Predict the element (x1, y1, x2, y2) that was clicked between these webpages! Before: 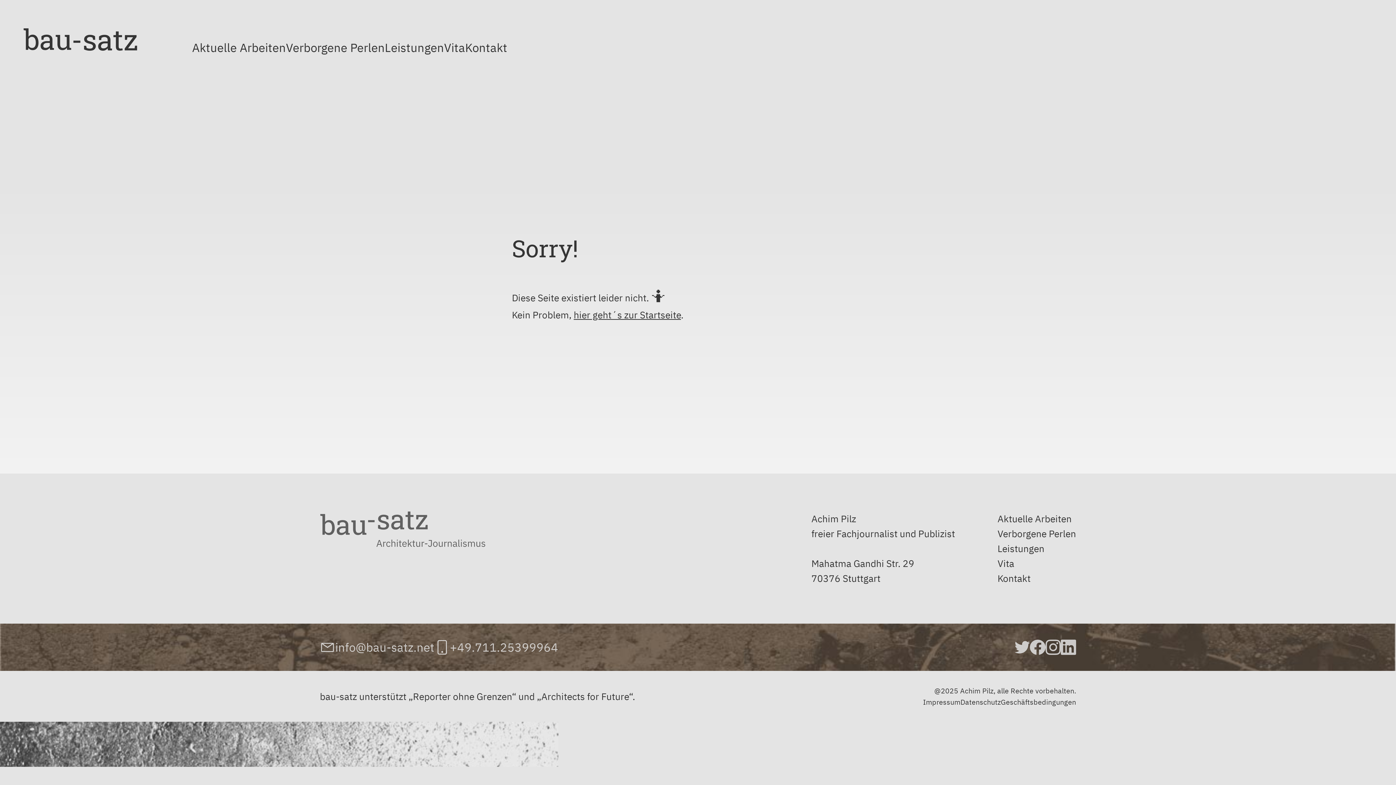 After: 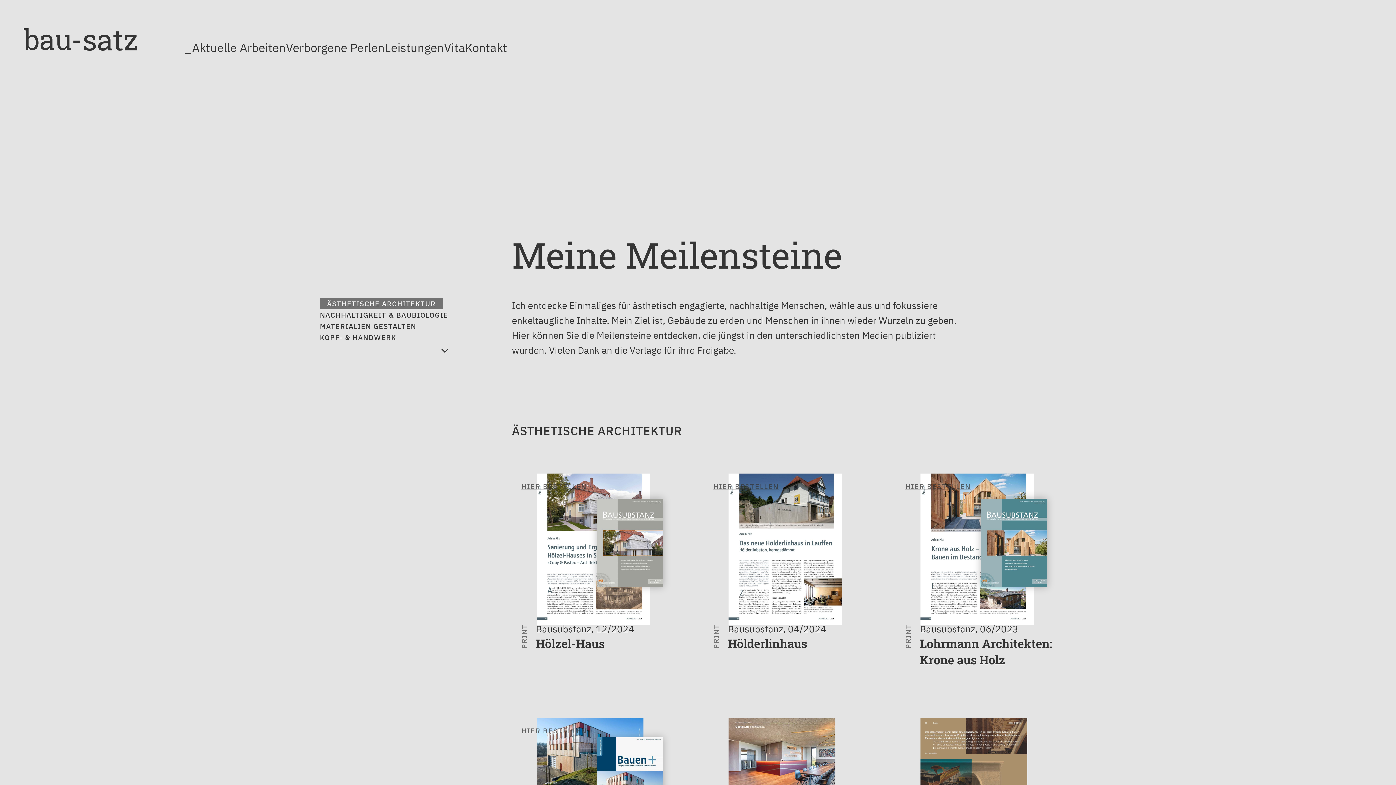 Action: bbox: (997, 511, 1072, 526) label: _
Aktuelle Arbeiten